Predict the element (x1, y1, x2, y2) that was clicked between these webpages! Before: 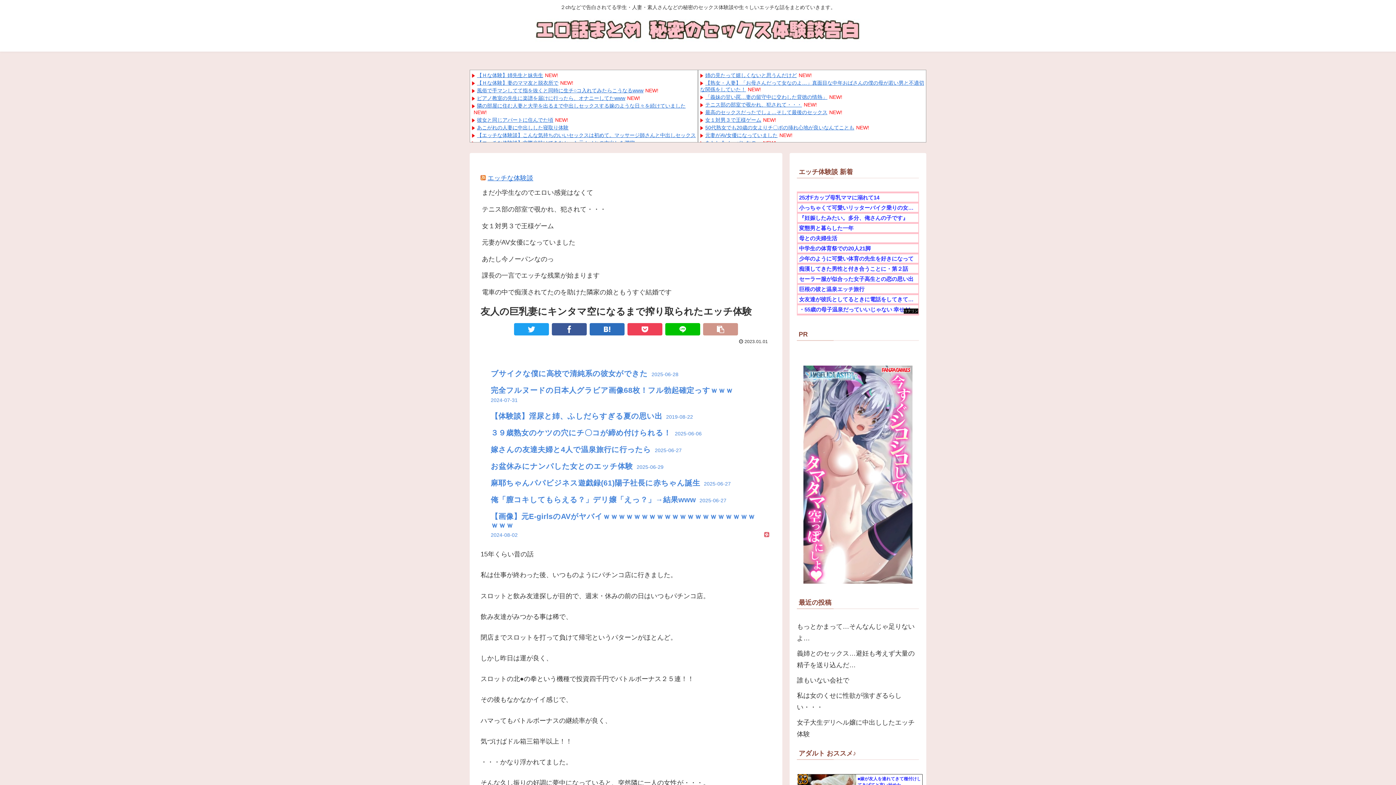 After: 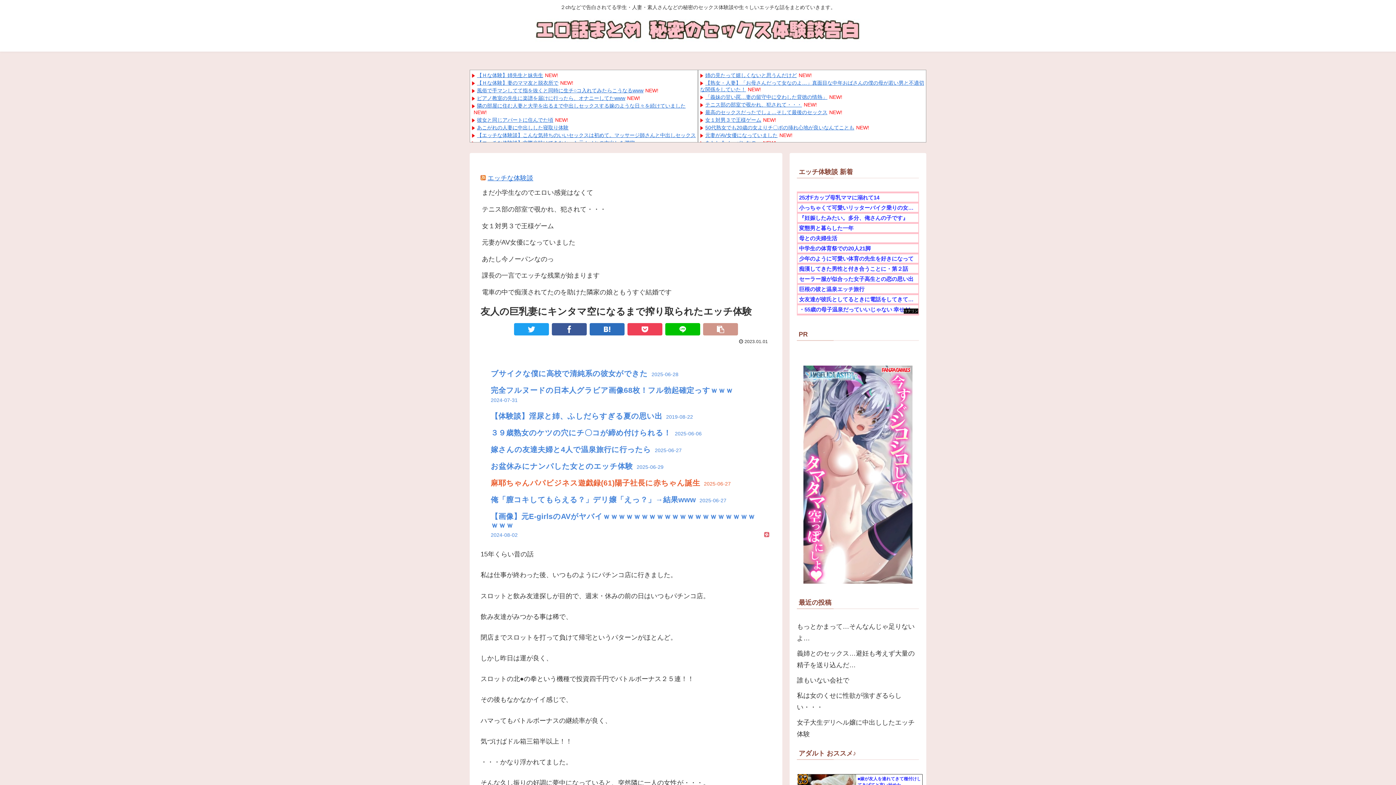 Action: label: 麻耶ちゃんパパビジネス遊戯録(61)陽子社長に赤ちゃん誕生2025-06-27 bbox: (490, 478, 764, 488)